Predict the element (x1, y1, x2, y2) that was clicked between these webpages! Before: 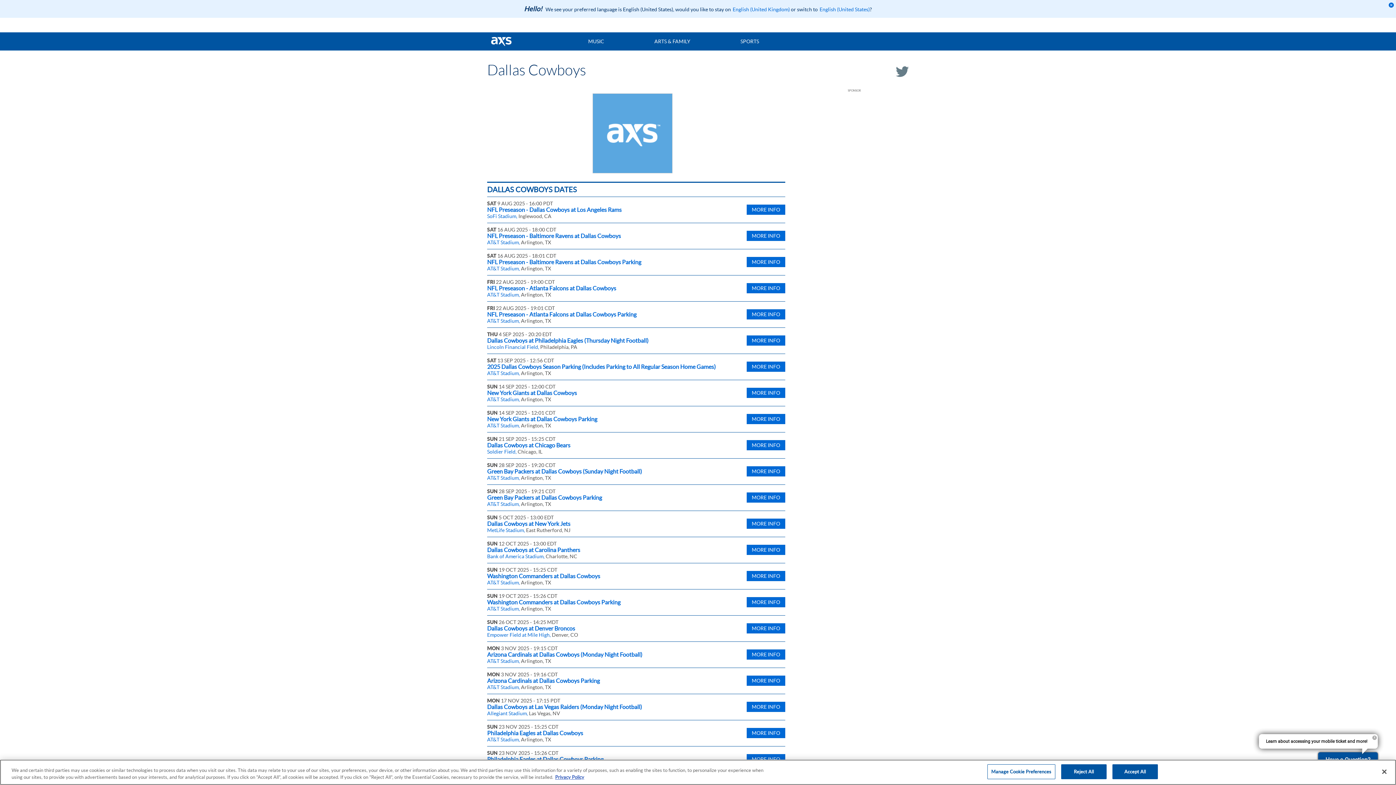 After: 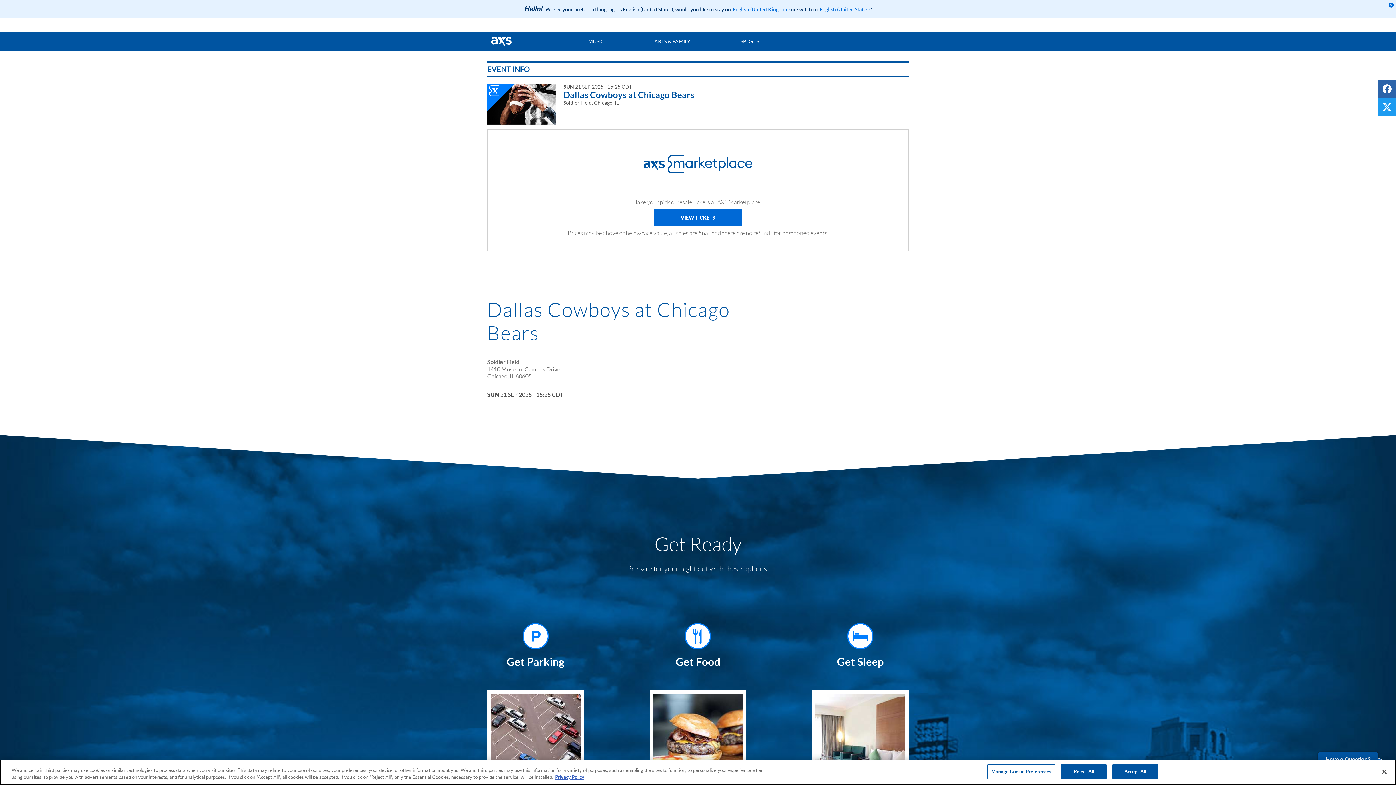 Action: label: More Info  - Dallas Cowboys at Chicago Bears -  bbox: (746, 440, 785, 450)